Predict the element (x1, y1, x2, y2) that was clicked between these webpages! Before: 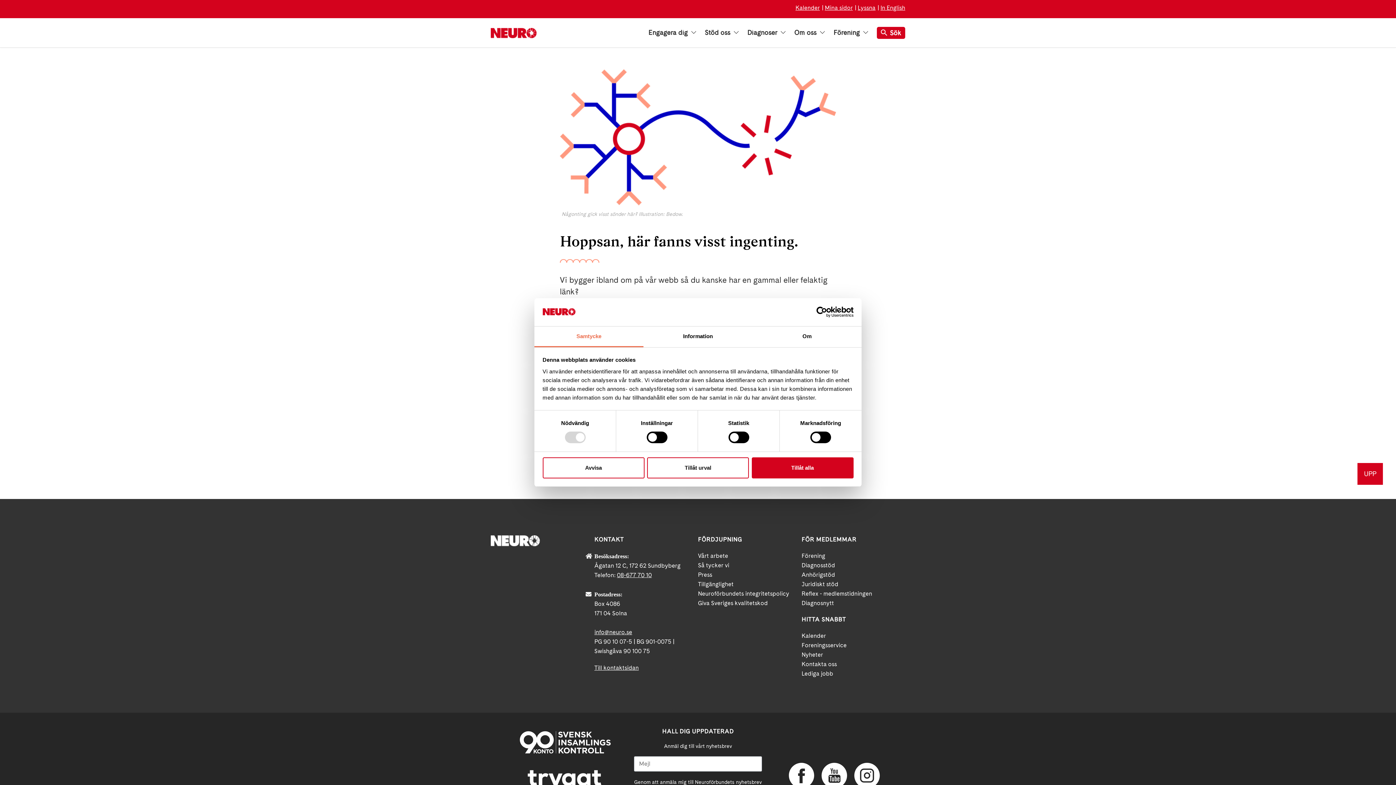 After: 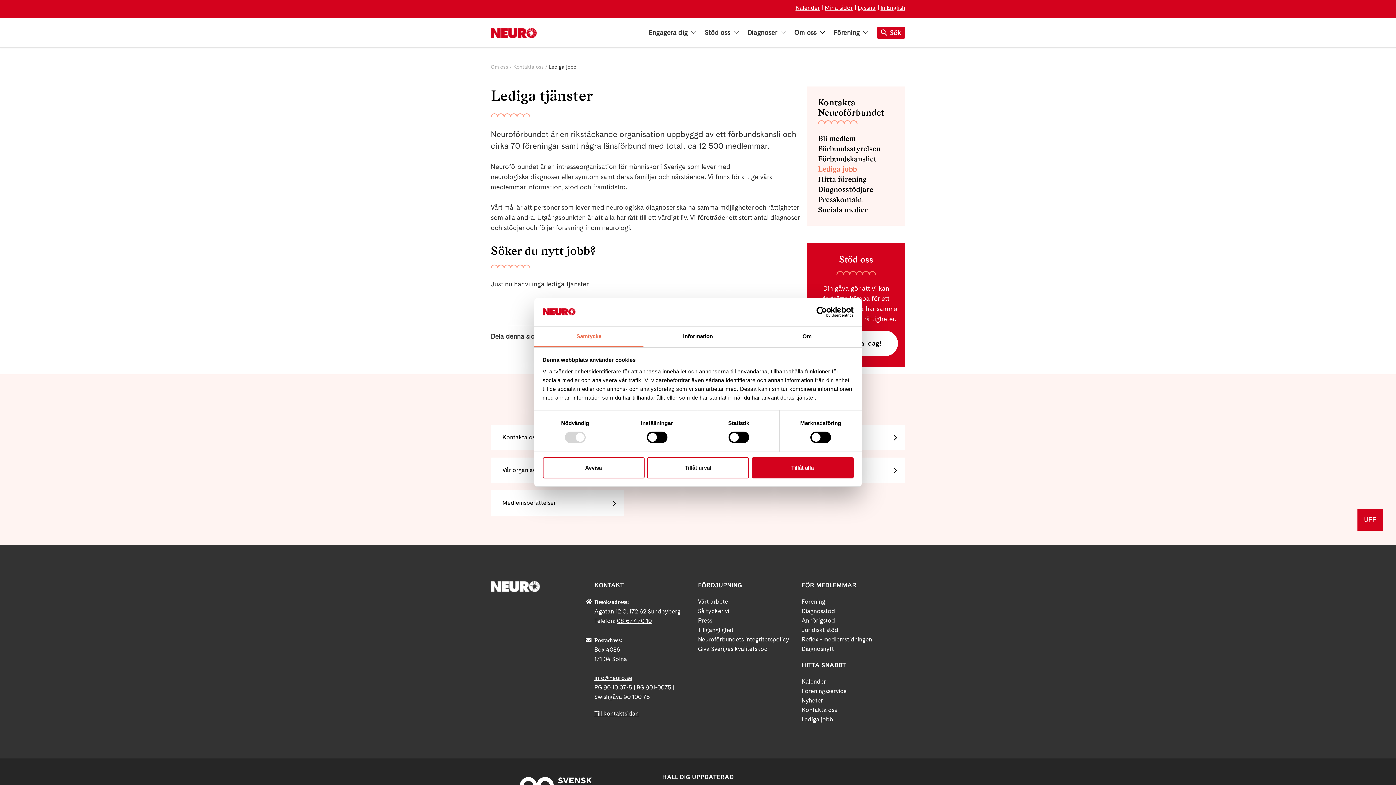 Action: label: Lediga jobb bbox: (801, 670, 833, 677)